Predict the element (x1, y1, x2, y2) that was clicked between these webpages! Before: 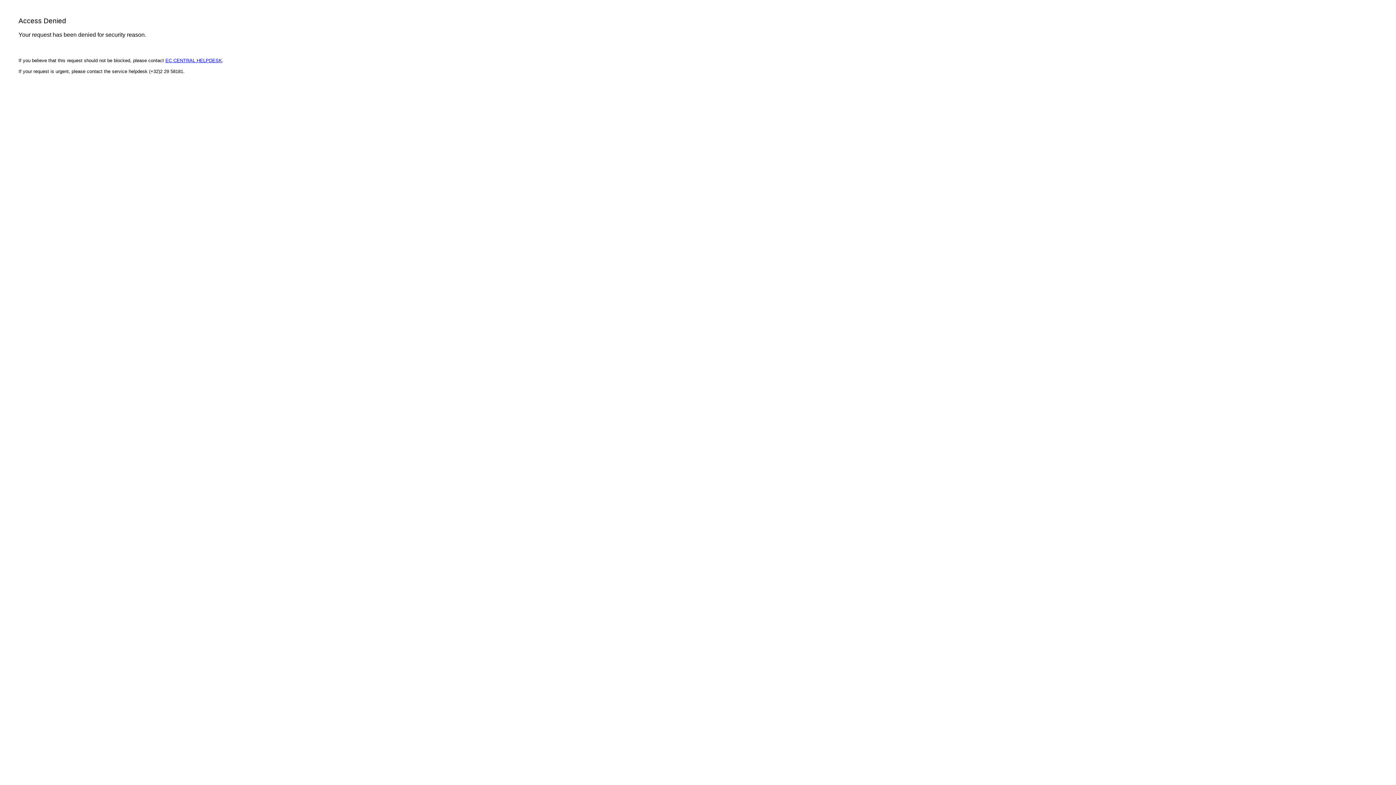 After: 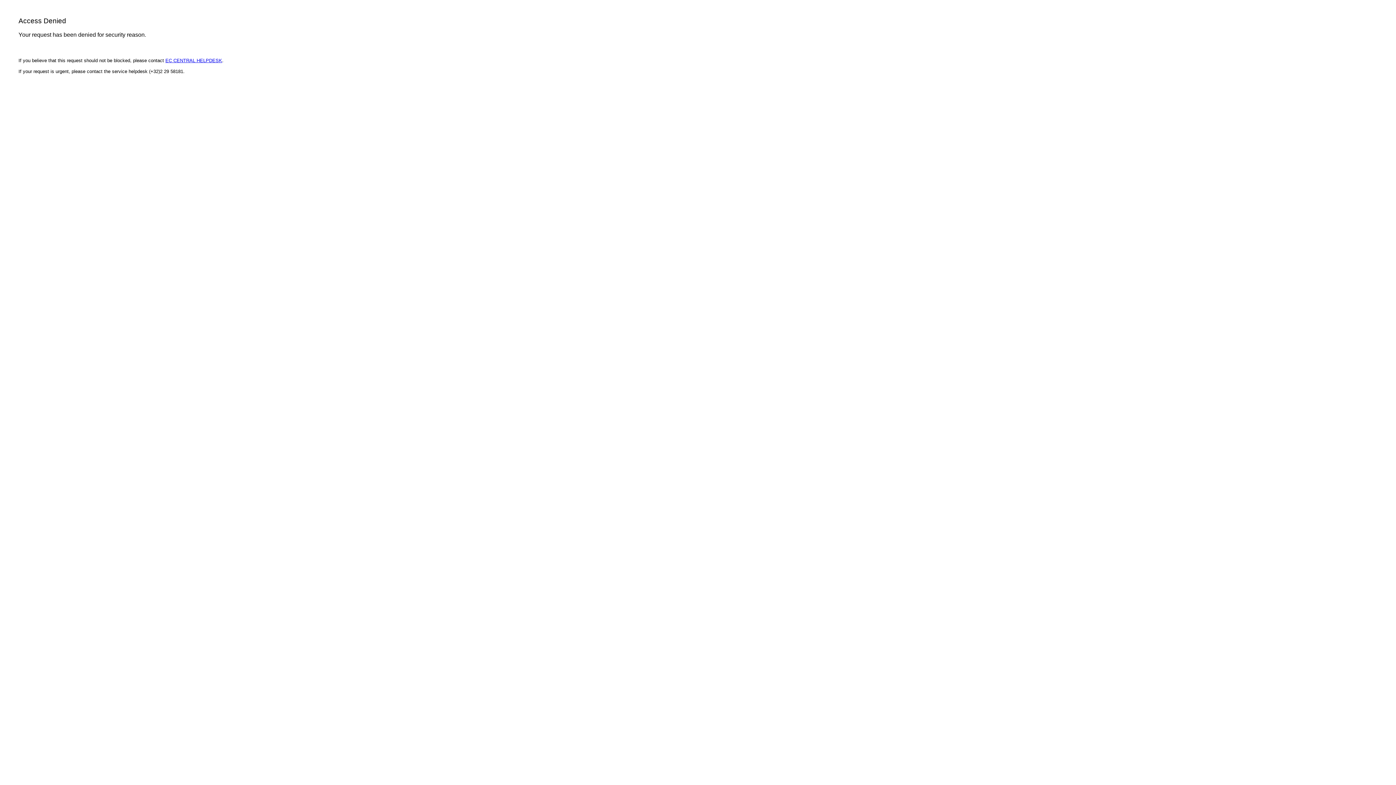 Action: label: EC CENTRAL HELPDESK bbox: (165, 57, 222, 63)